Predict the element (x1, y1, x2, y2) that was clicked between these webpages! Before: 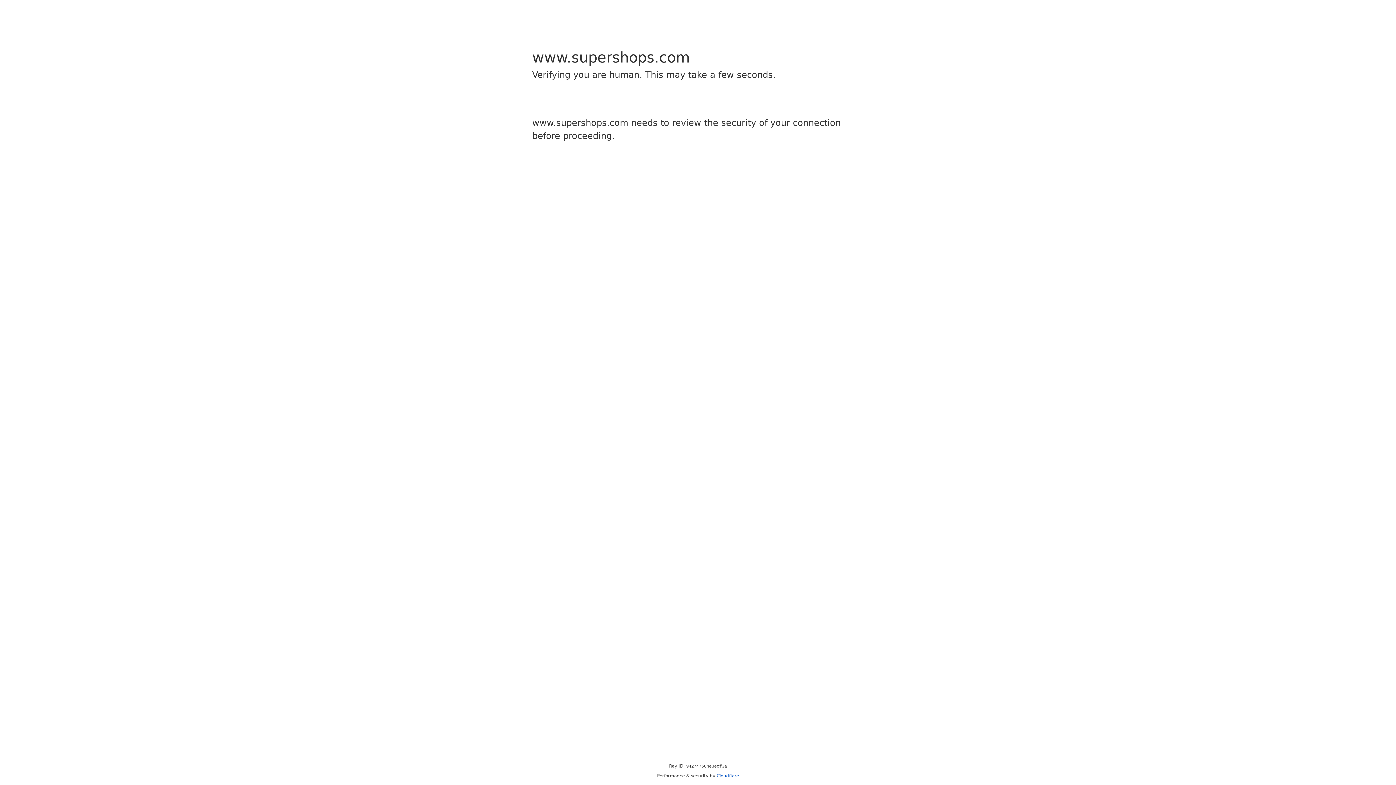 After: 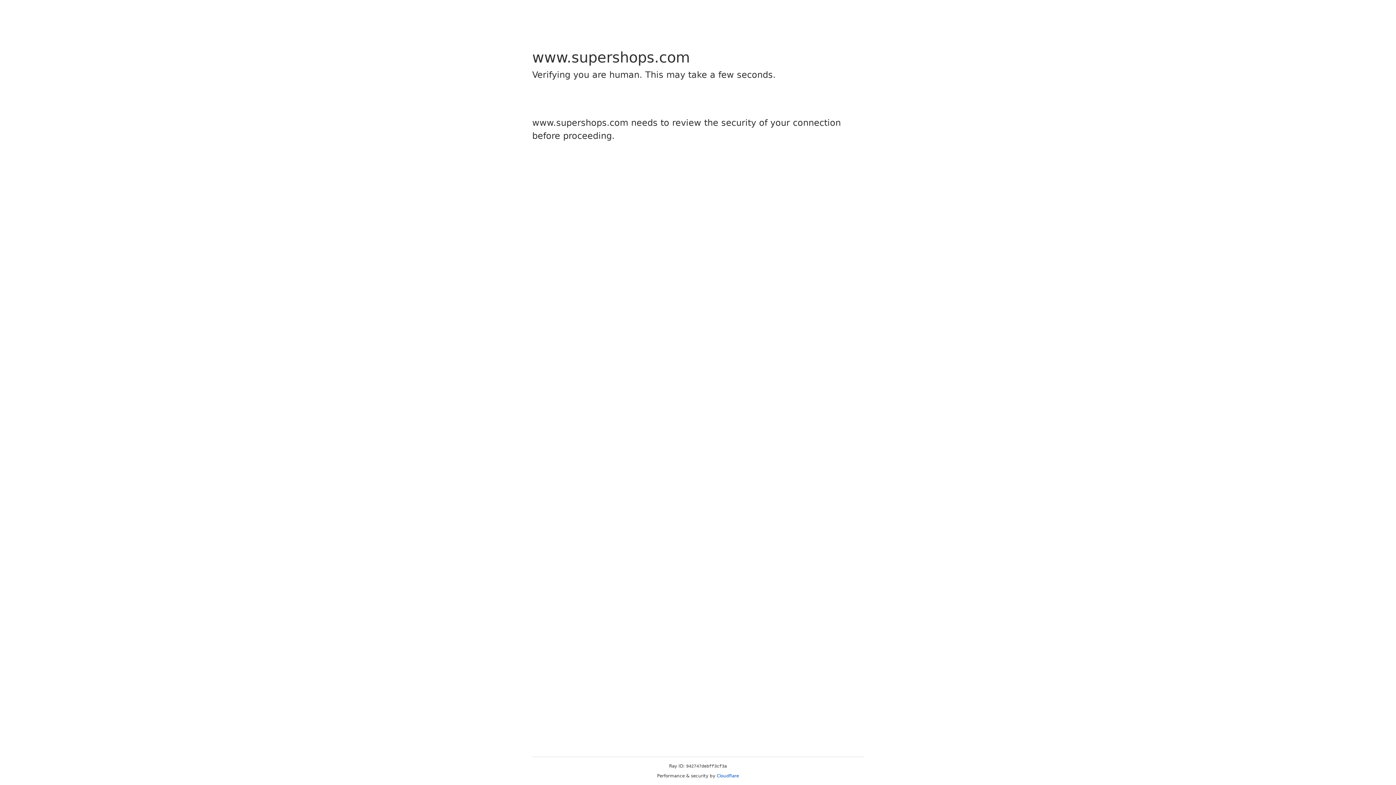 Action: bbox: (716, 773, 739, 778) label: Cloudflare